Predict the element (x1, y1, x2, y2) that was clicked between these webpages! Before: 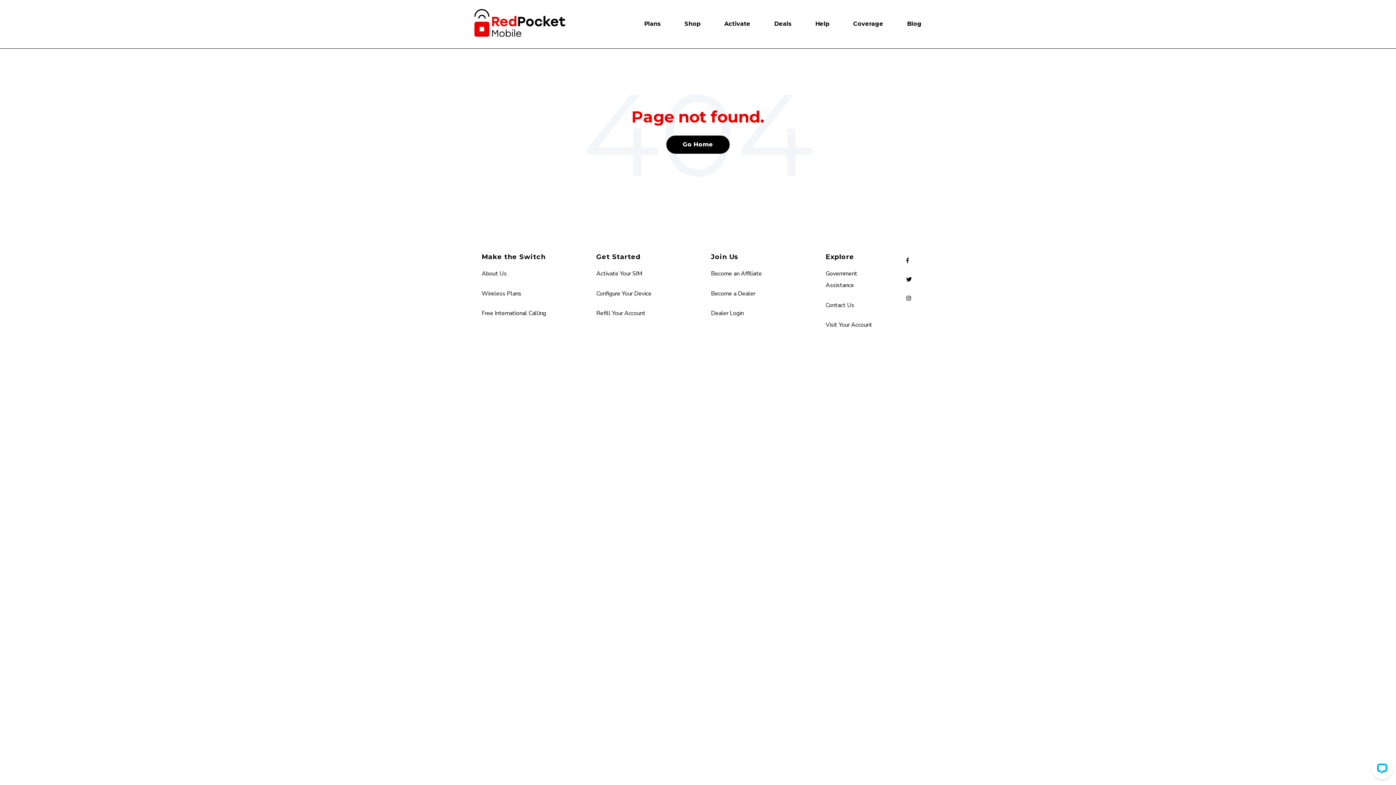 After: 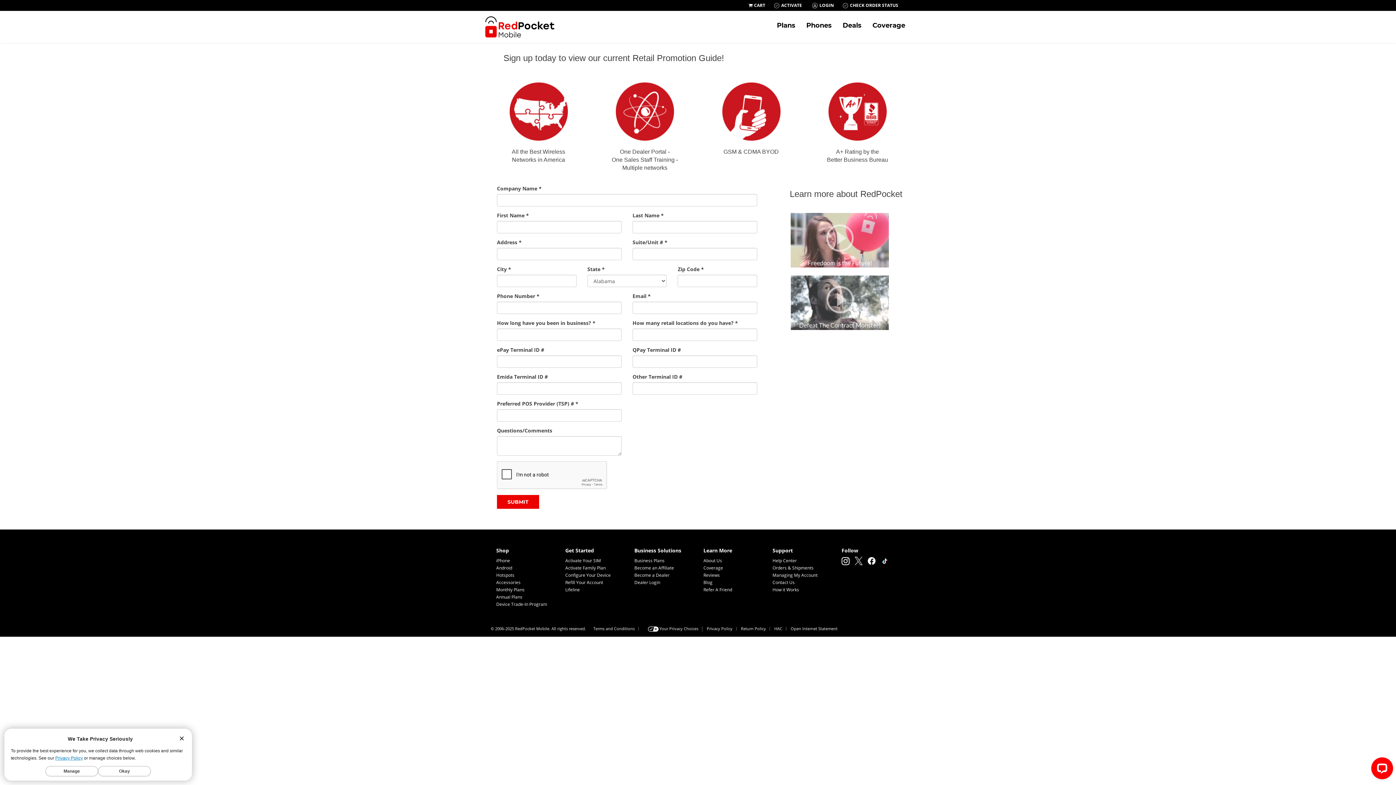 Action: bbox: (711, 289, 755, 297) label: Become a Dealer